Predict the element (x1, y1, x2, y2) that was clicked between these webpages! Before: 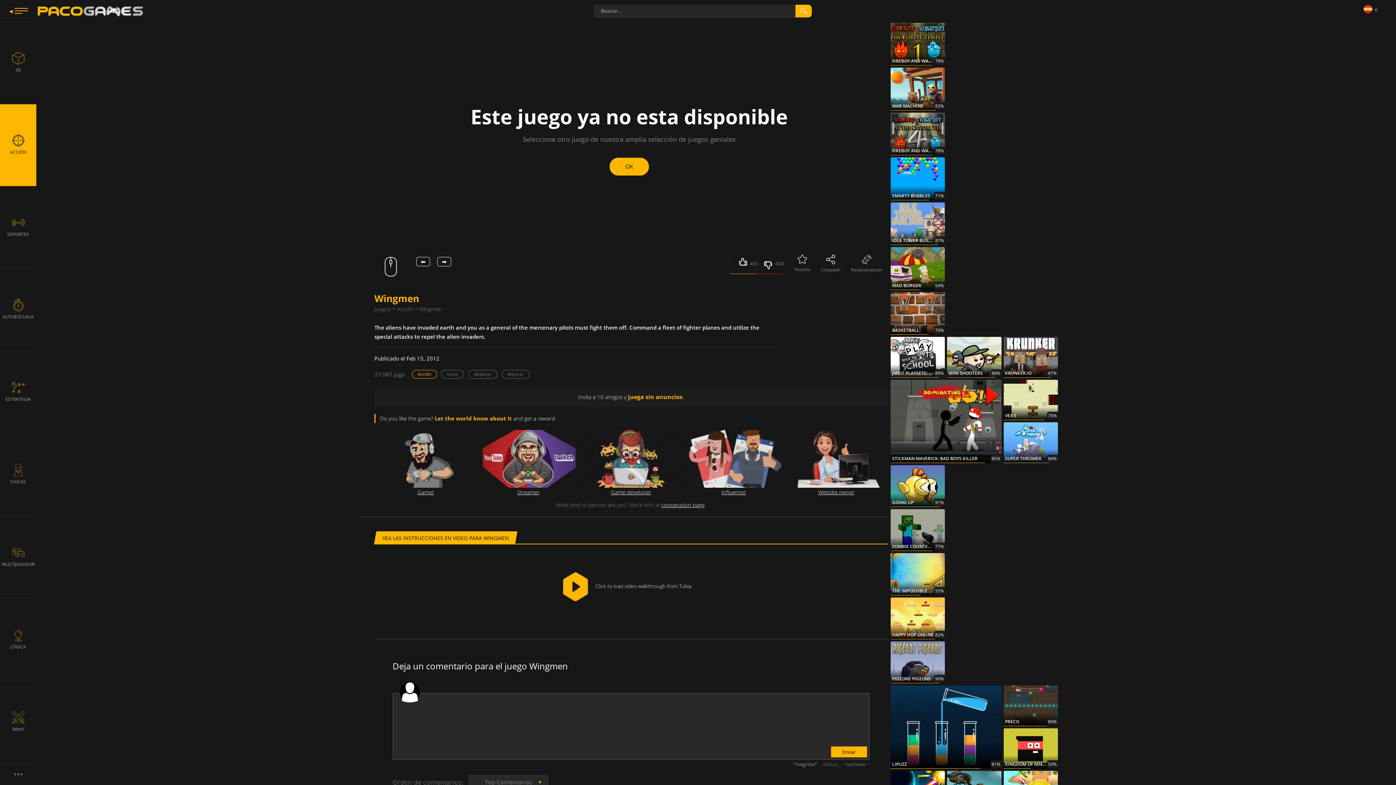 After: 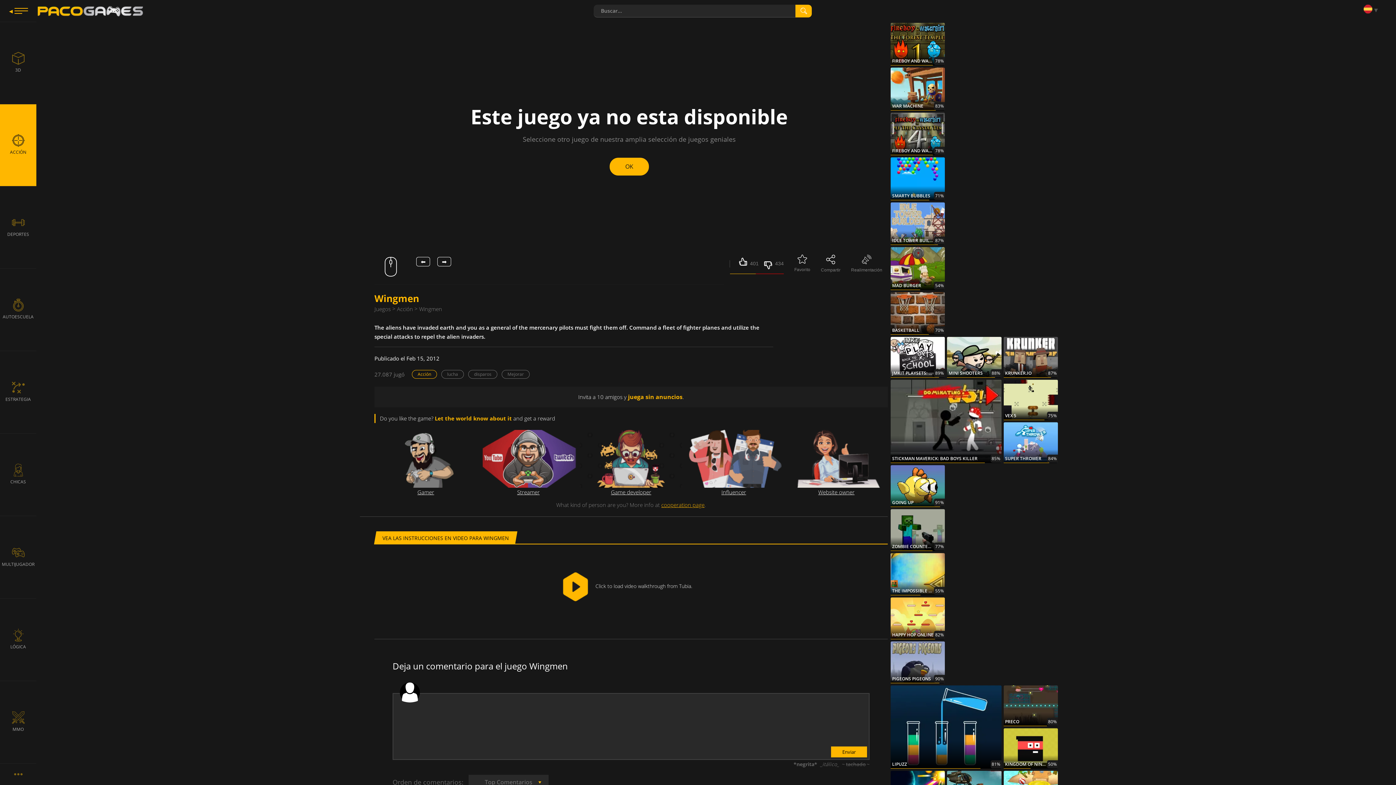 Action: bbox: (661, 501, 704, 508) label: cooperation page